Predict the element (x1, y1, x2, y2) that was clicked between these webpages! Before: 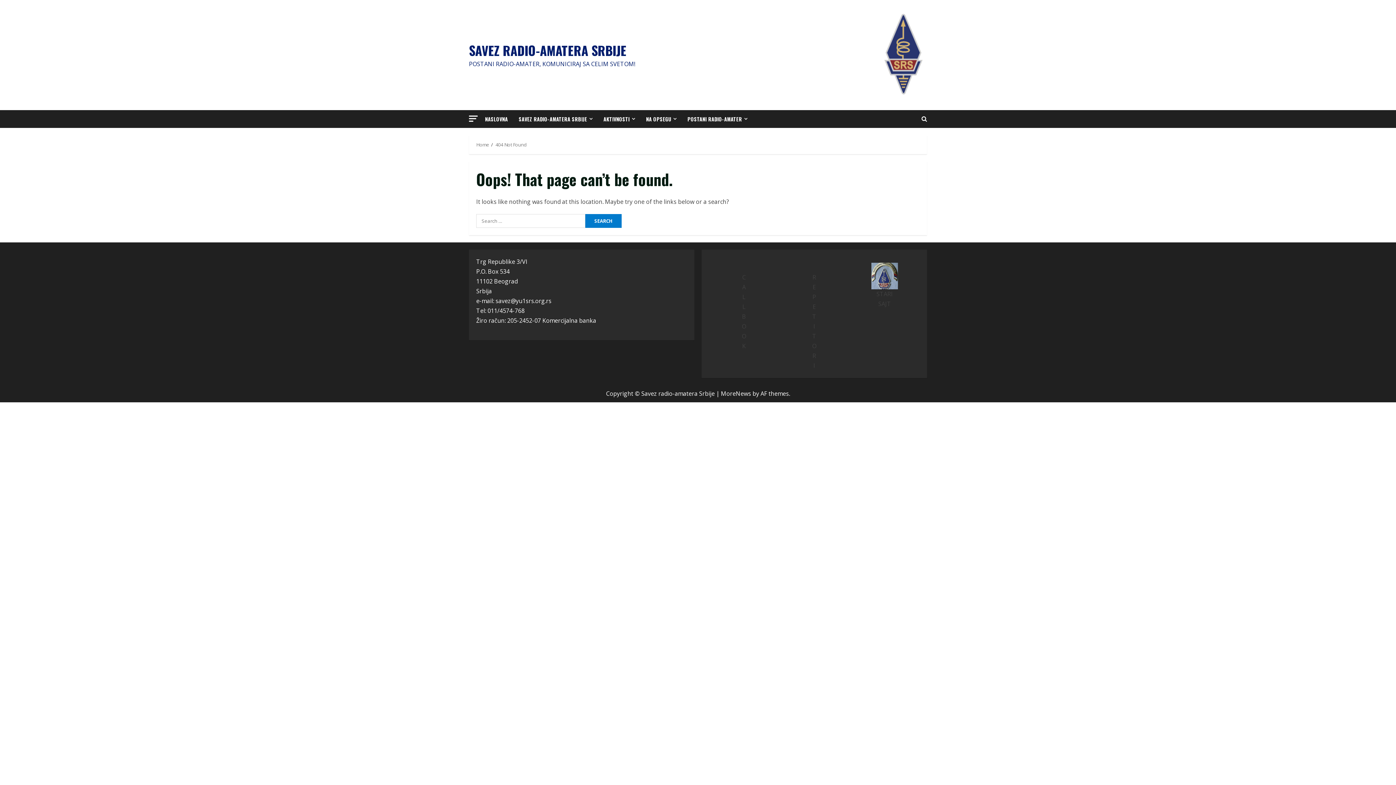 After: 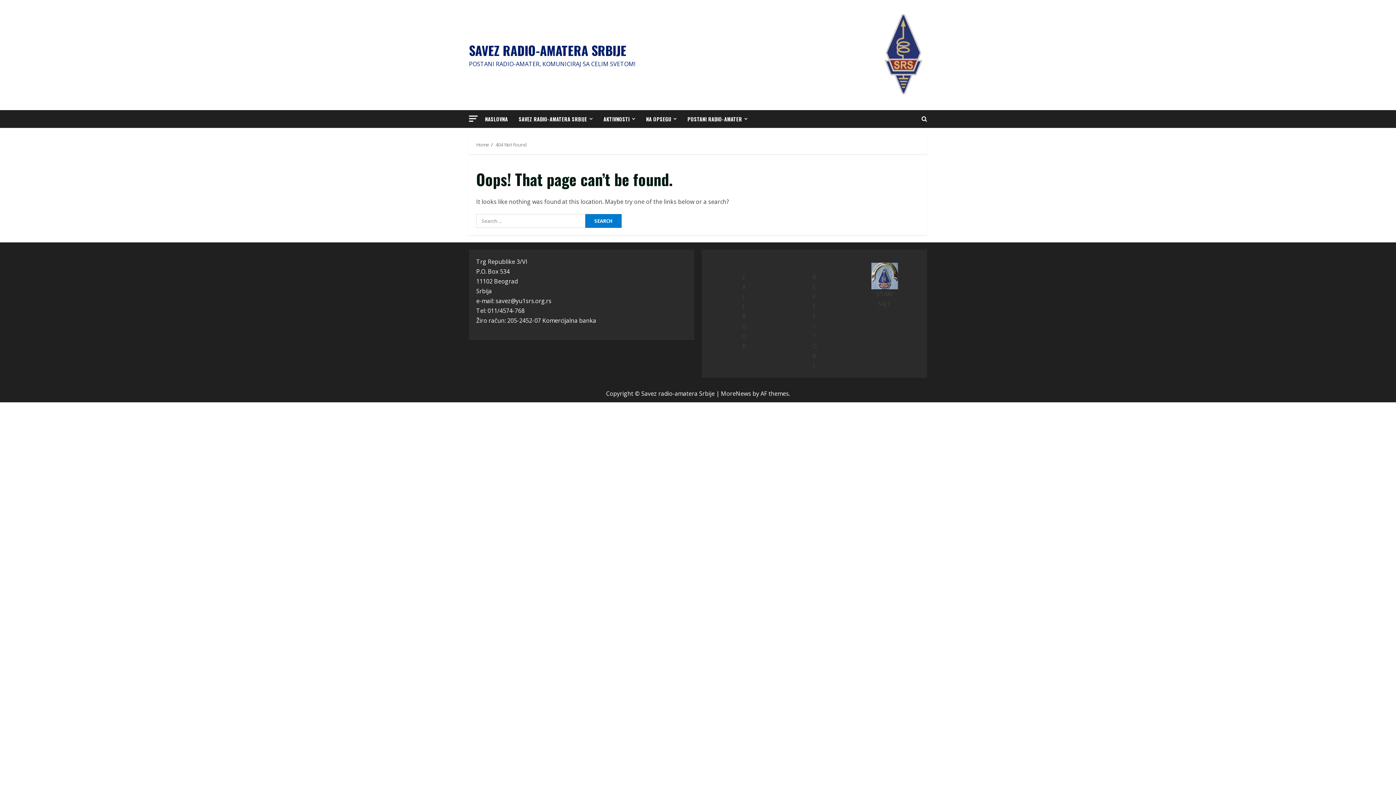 Action: bbox: (877, 50, 927, 58)